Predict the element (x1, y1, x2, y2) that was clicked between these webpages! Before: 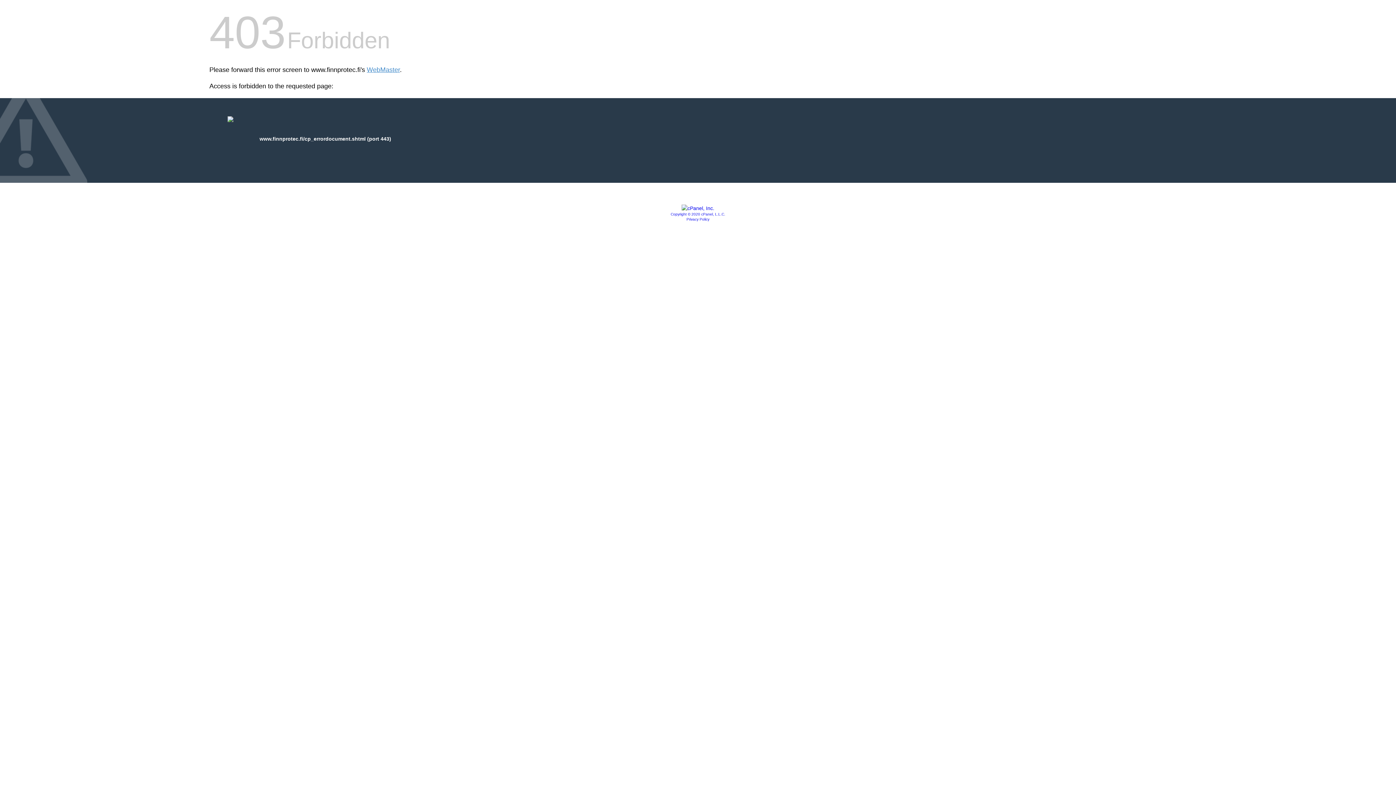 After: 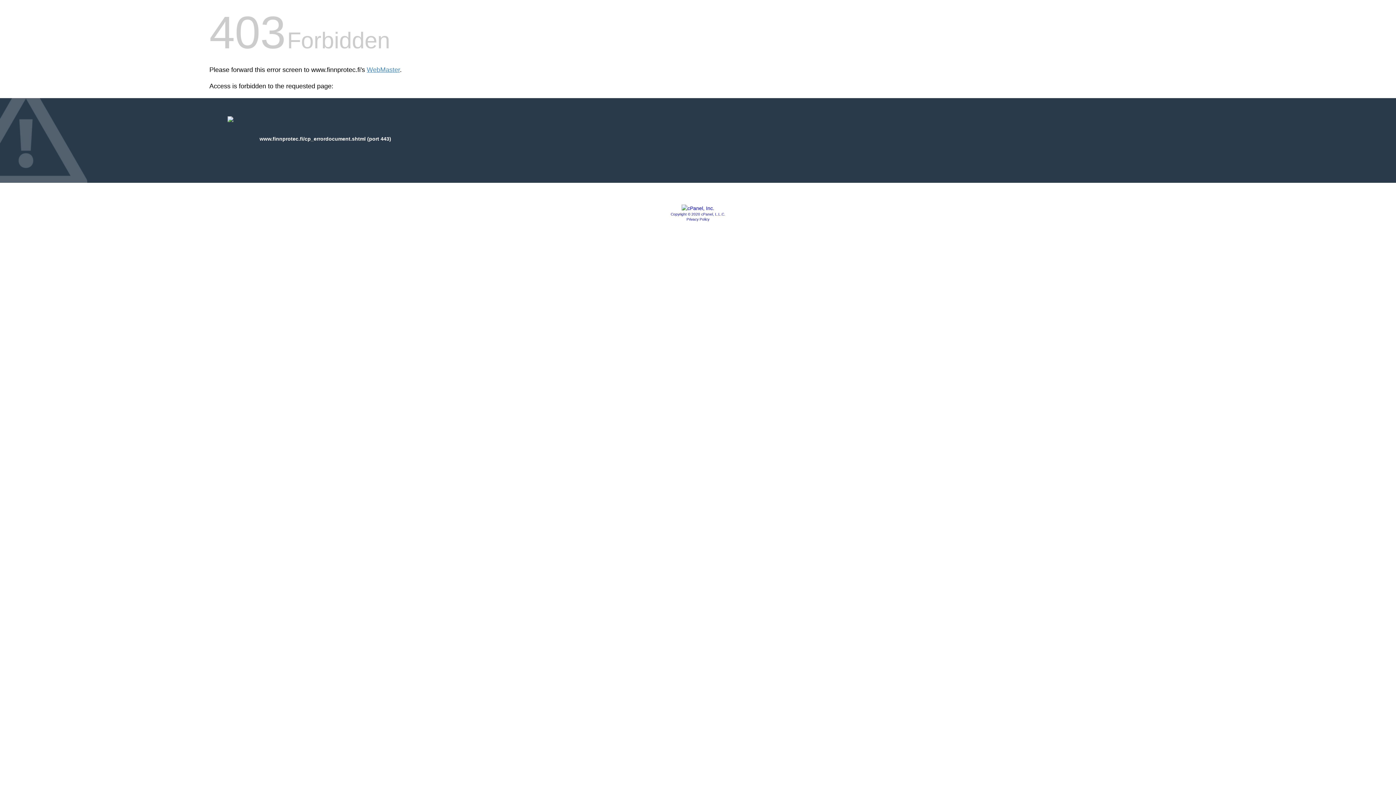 Action: bbox: (670, 212, 725, 216) label: Copyright © 2020 cPanel, L.L.C.